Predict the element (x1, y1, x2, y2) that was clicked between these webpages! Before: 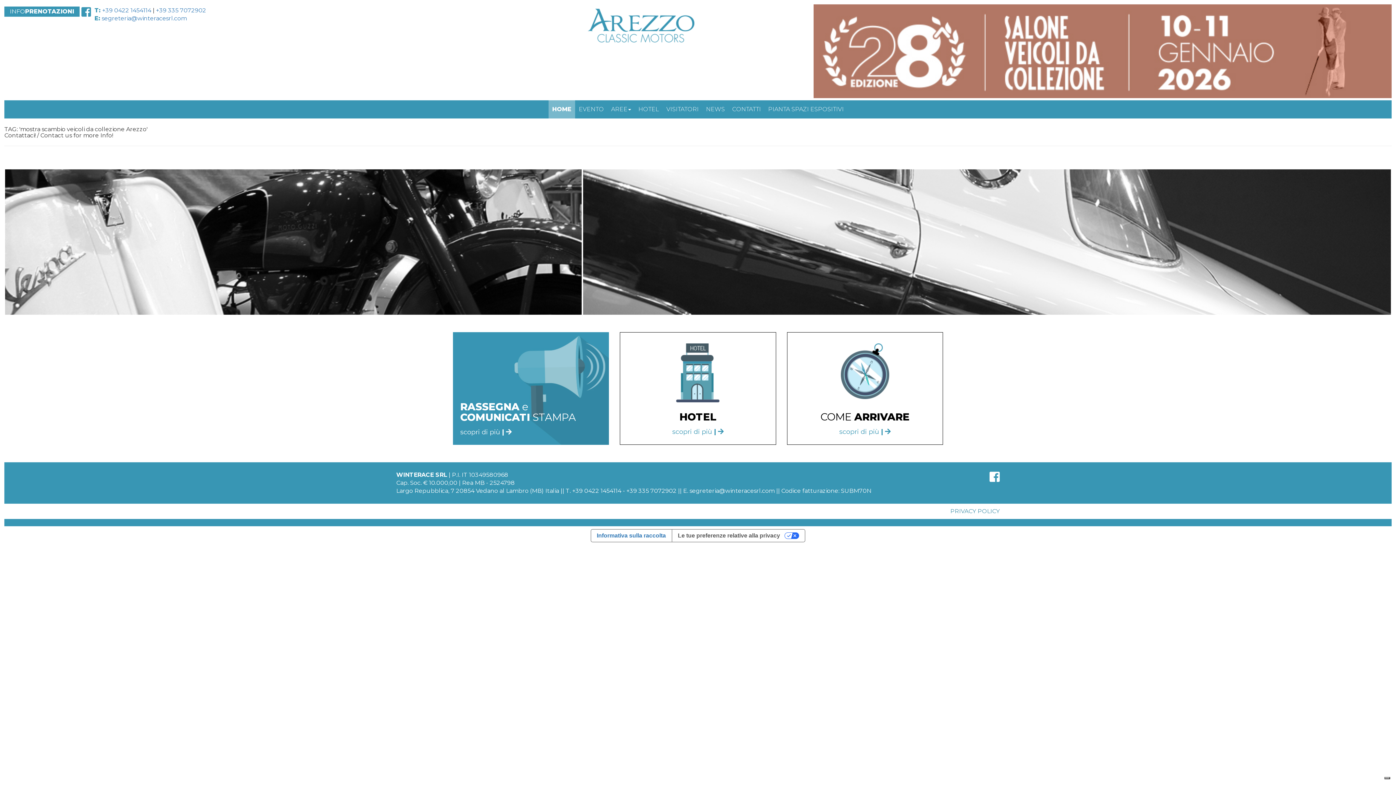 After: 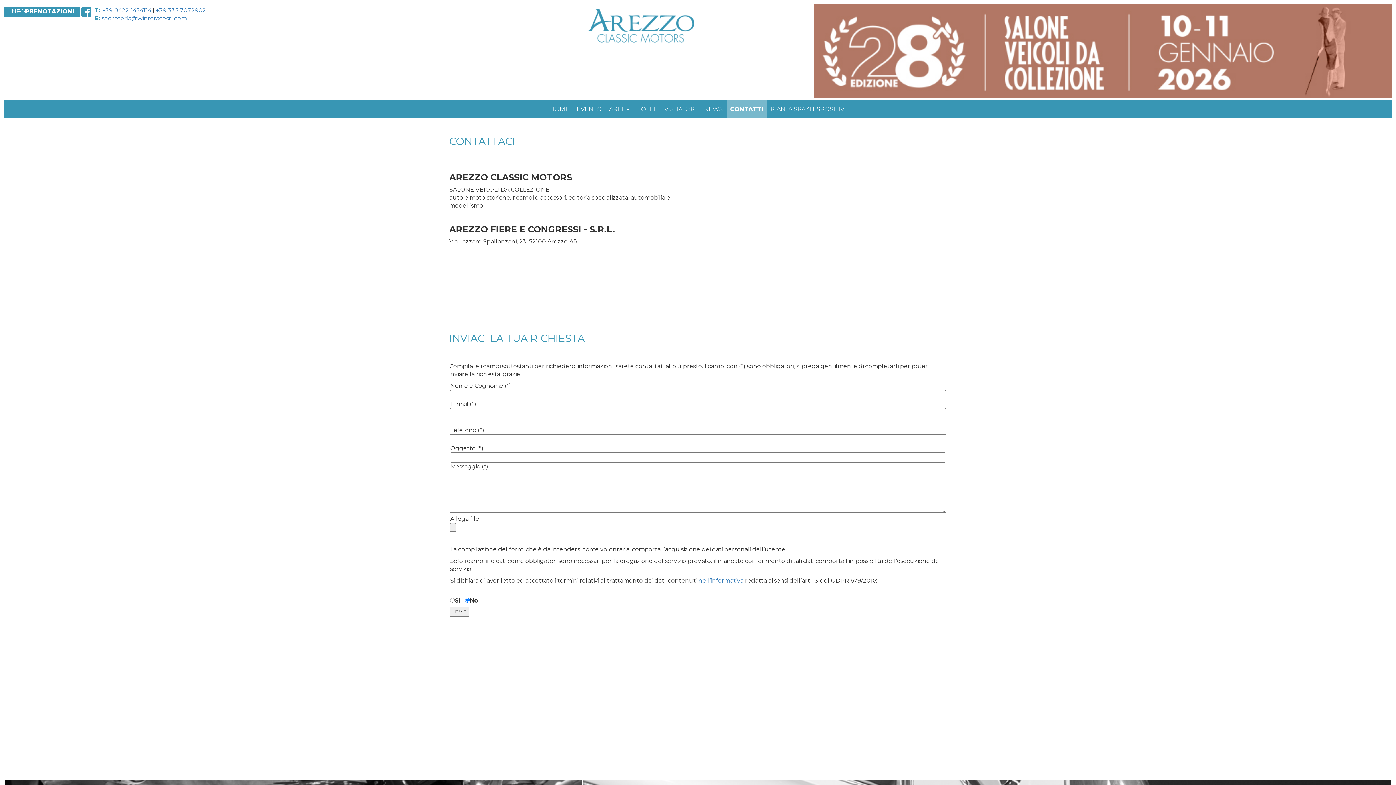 Action: bbox: (839, 428, 891, 436) label: scopri di più | 